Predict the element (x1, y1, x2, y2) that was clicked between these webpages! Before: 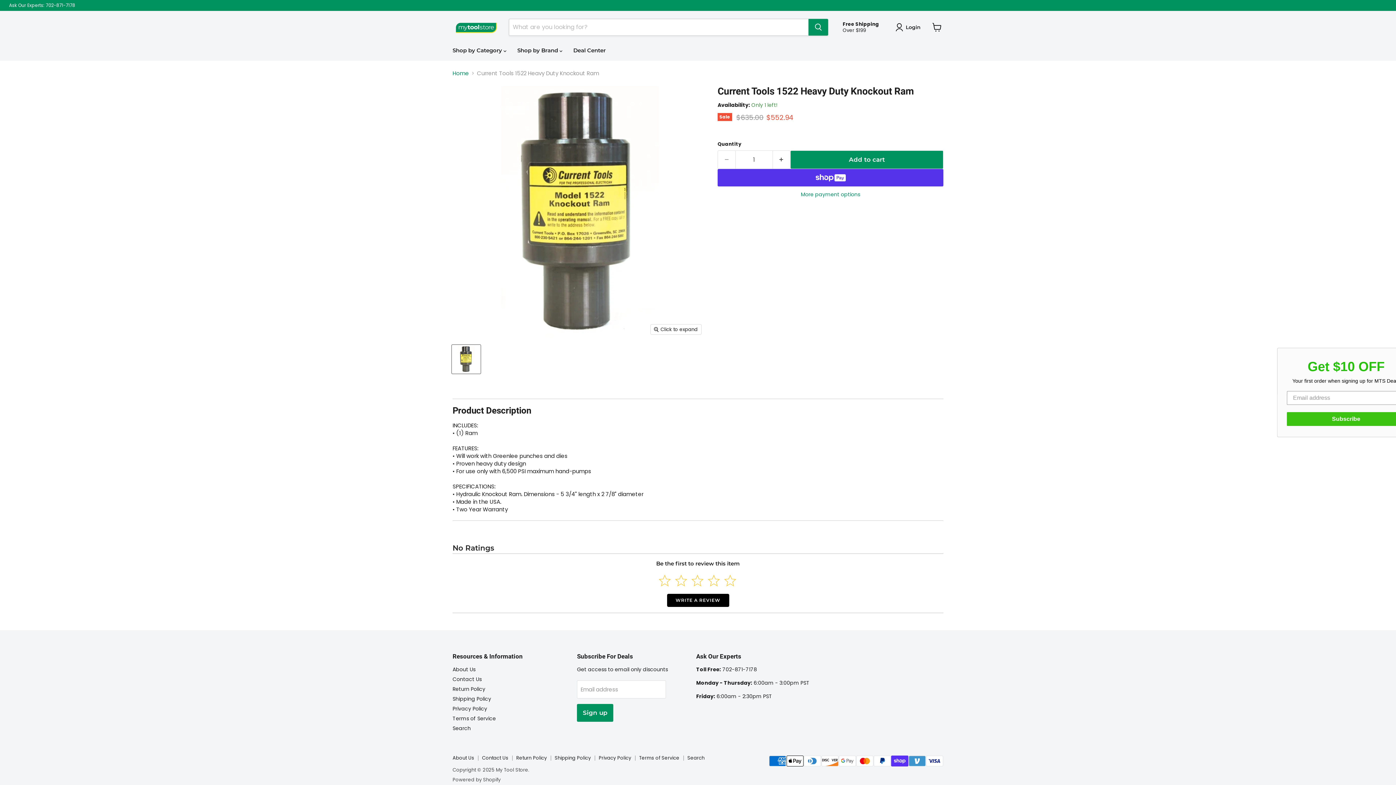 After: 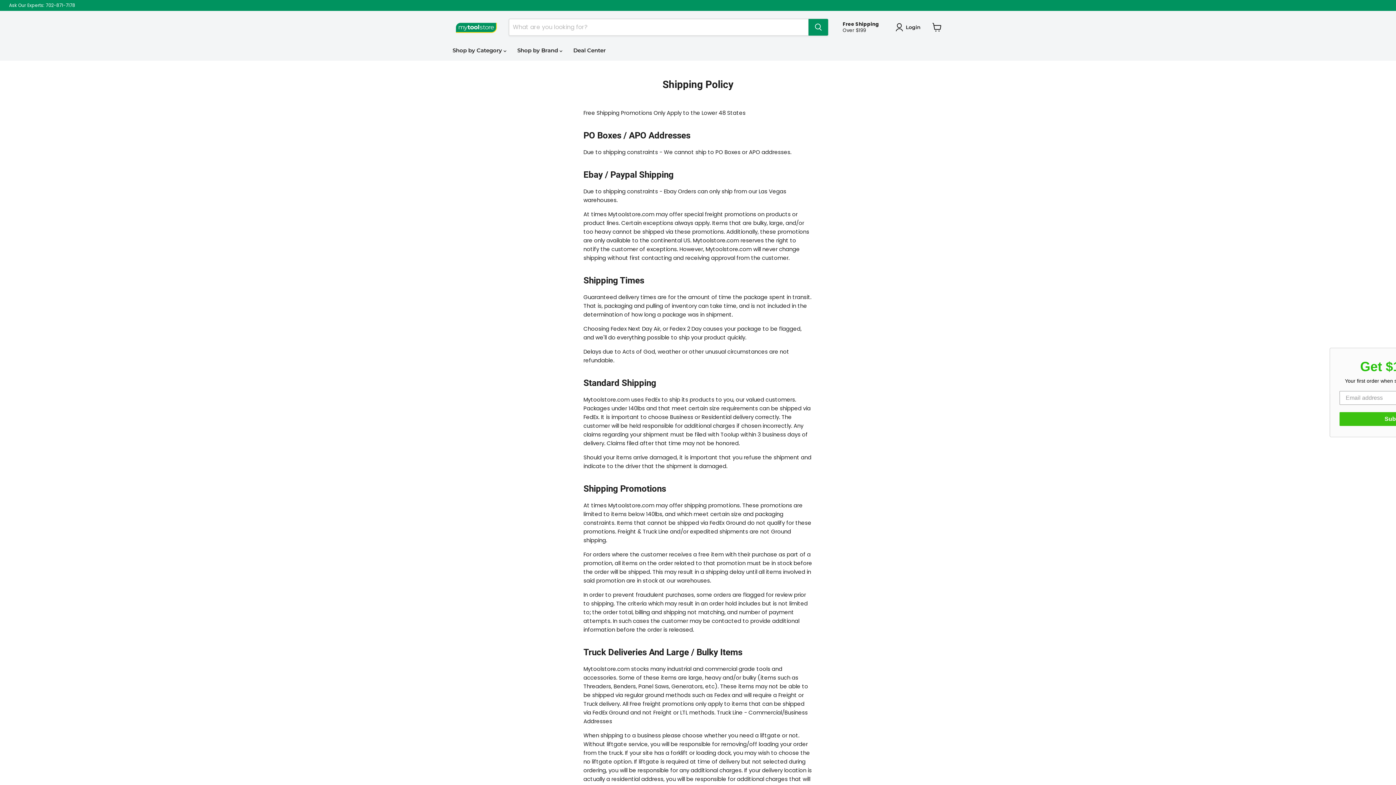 Action: label: Shipping Policy bbox: (554, 754, 590, 761)